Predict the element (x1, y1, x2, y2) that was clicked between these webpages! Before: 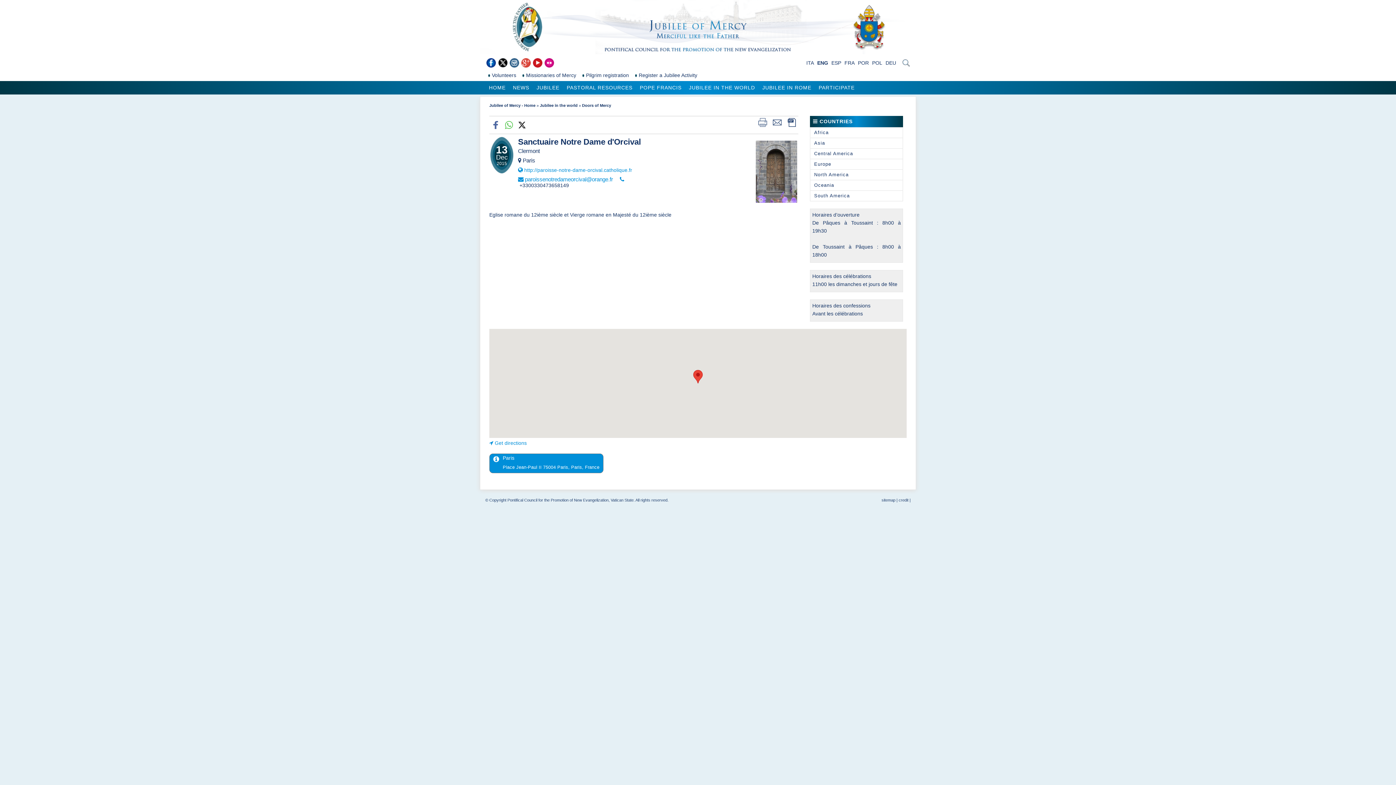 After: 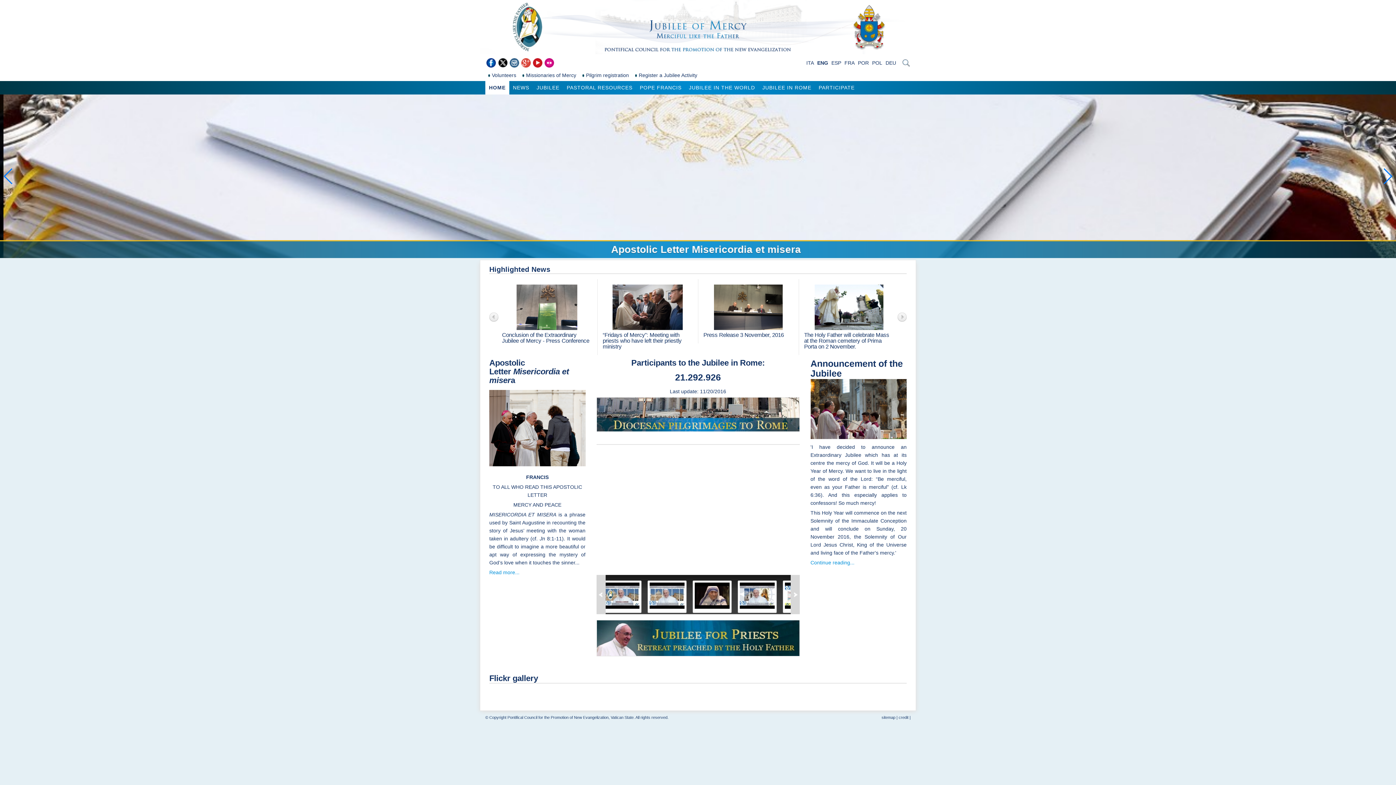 Action: bbox: (485, 81, 509, 94) label: HOME